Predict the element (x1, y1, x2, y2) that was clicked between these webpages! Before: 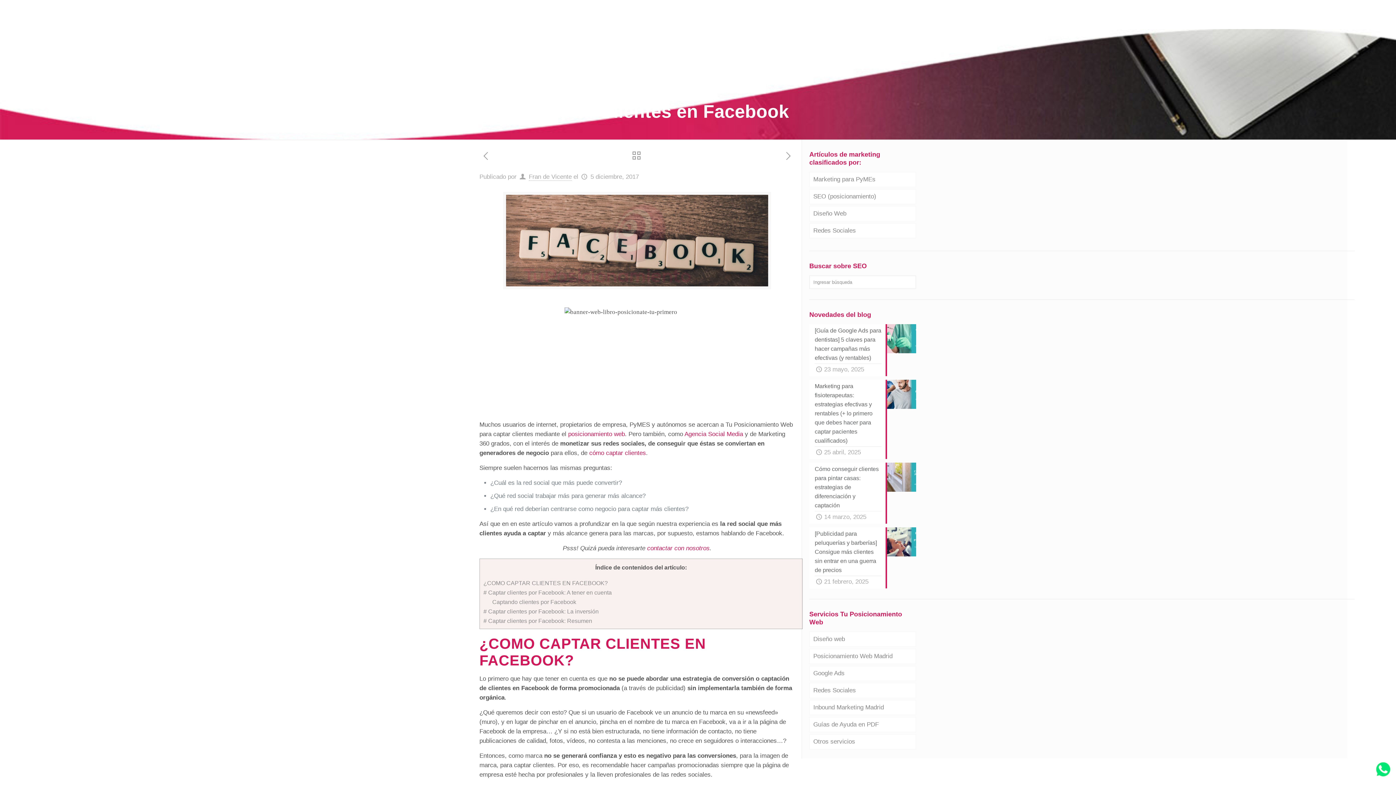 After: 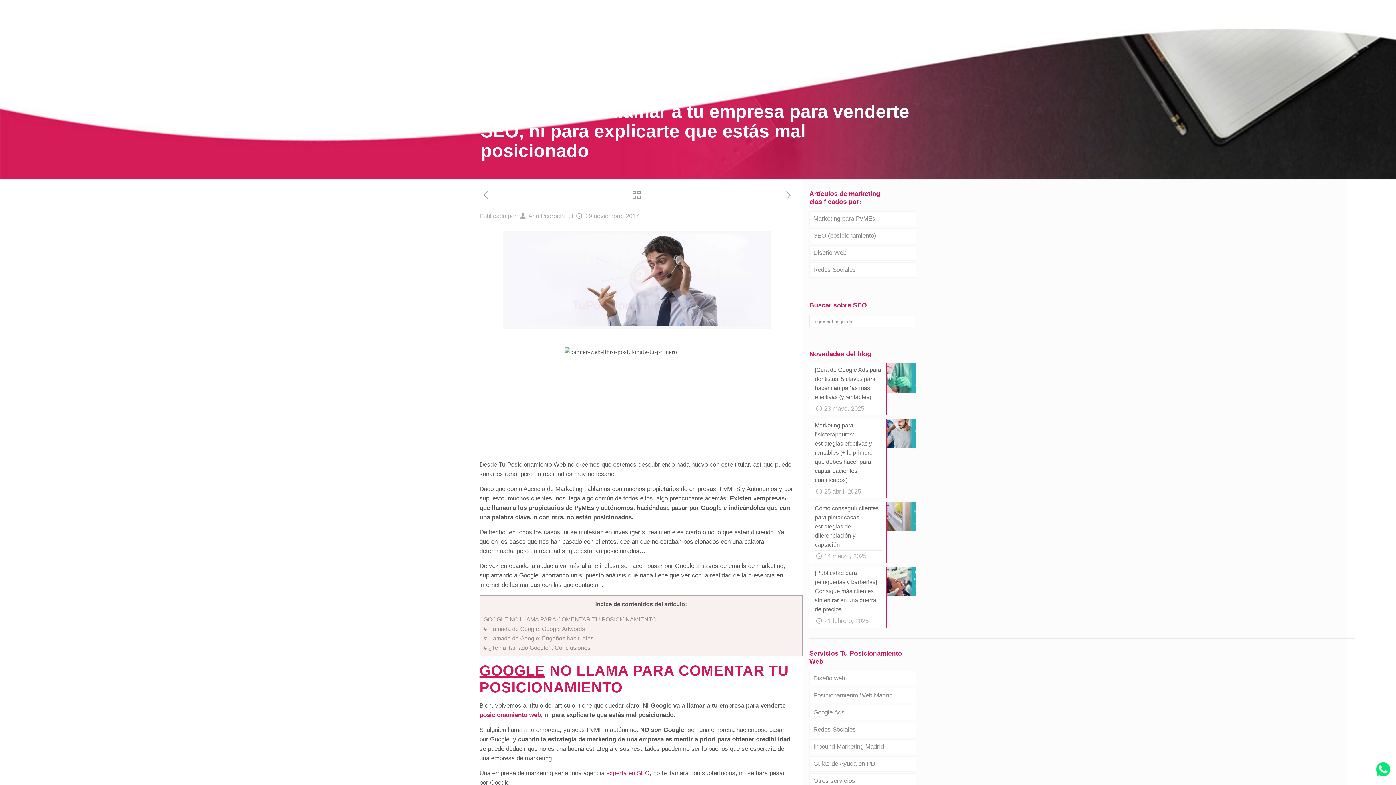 Action: bbox: (479, 150, 492, 162)